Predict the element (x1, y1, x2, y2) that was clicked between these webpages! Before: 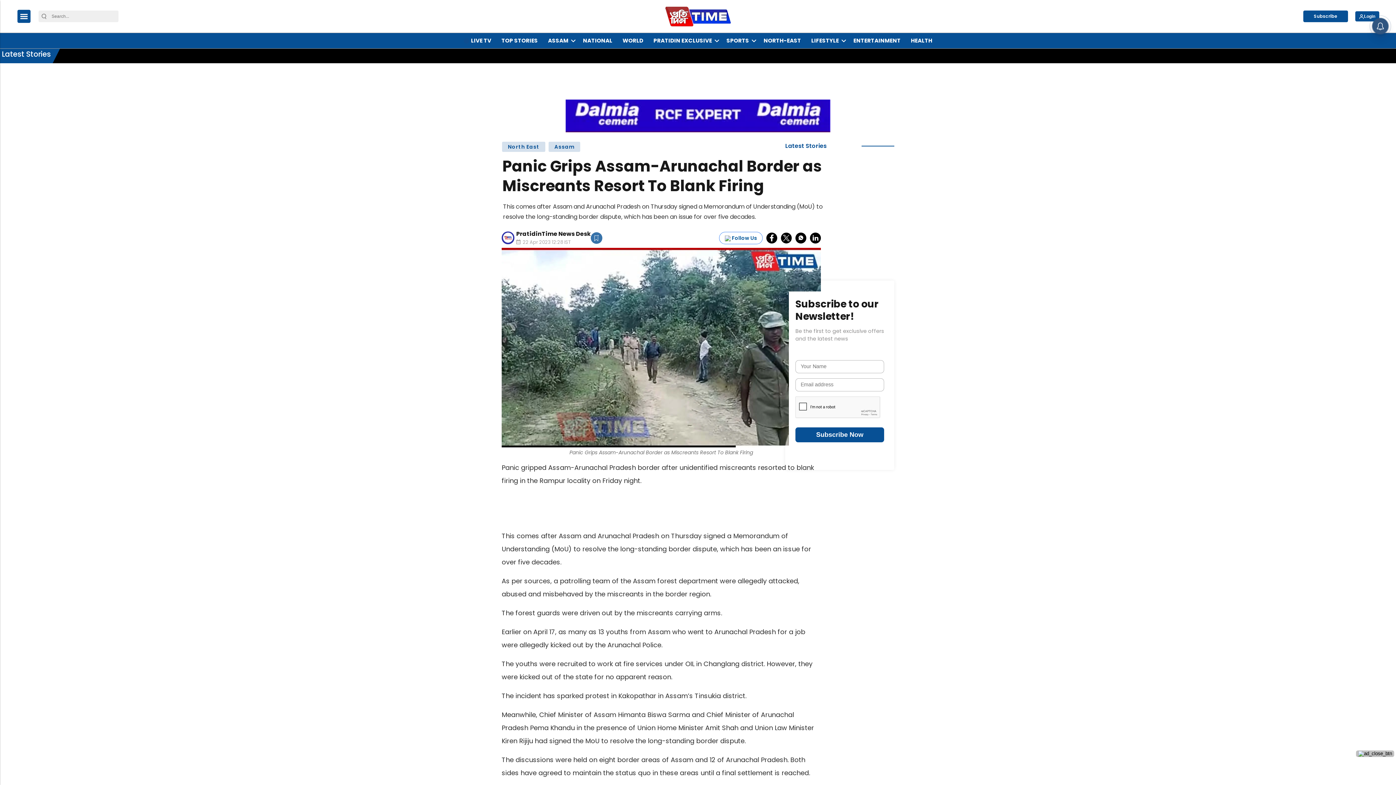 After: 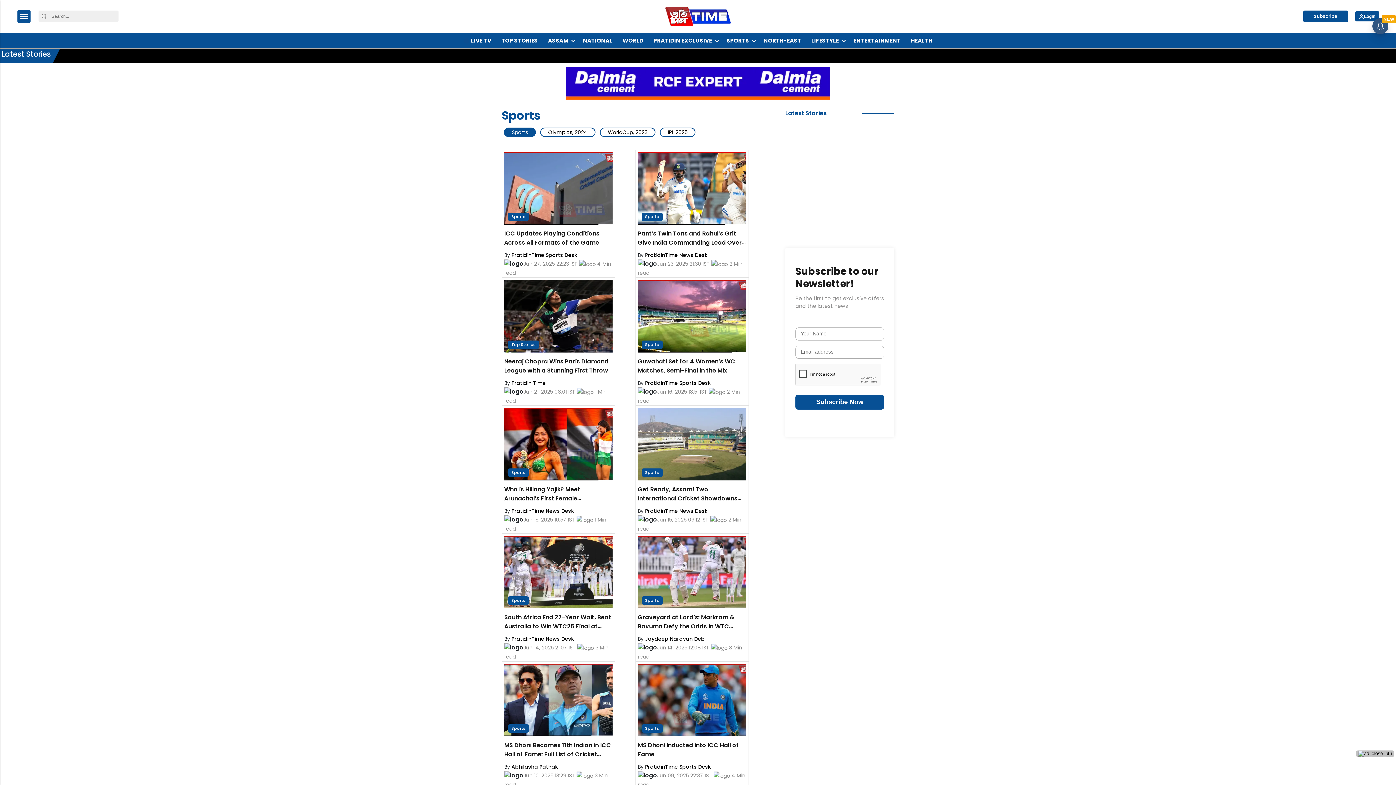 Action: label: SPORTS bbox: (724, 33, 751, 48)